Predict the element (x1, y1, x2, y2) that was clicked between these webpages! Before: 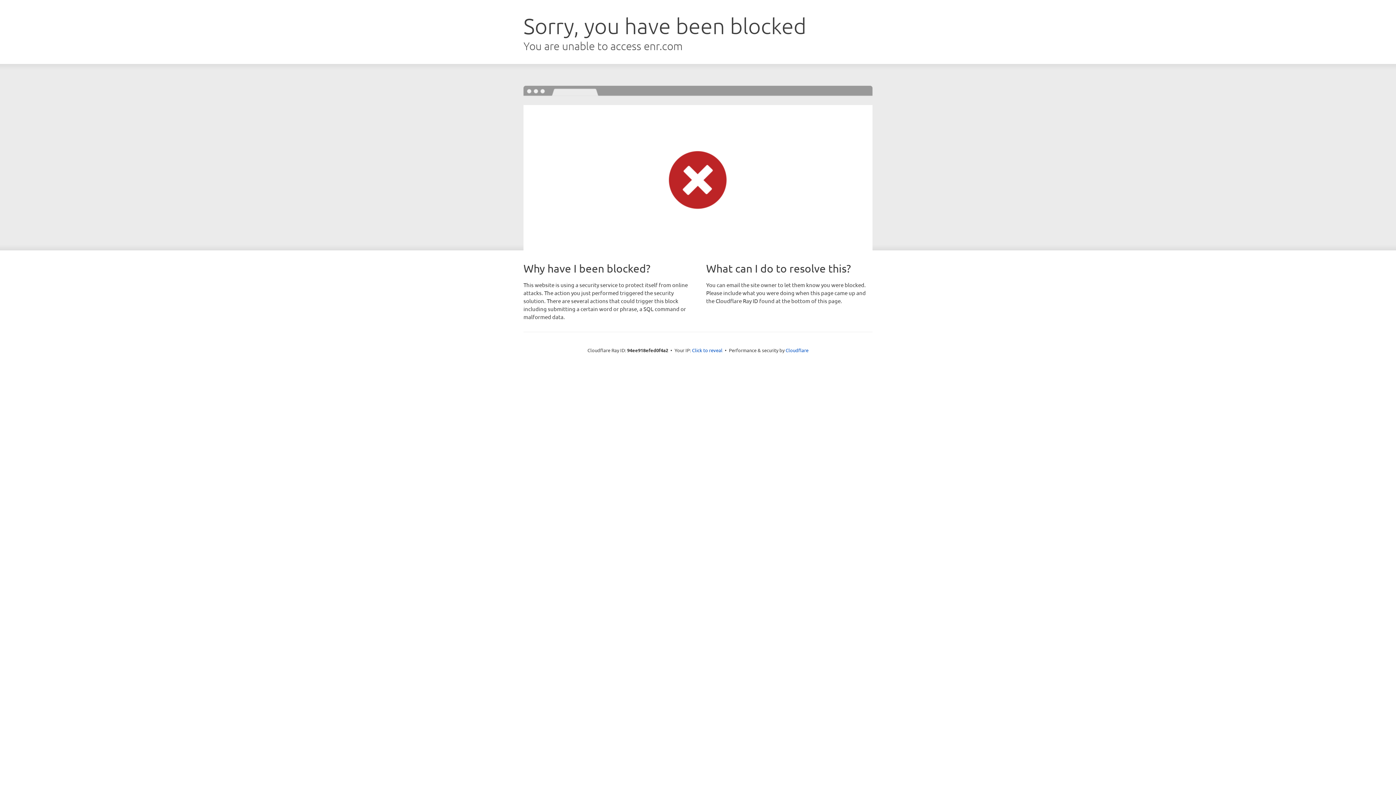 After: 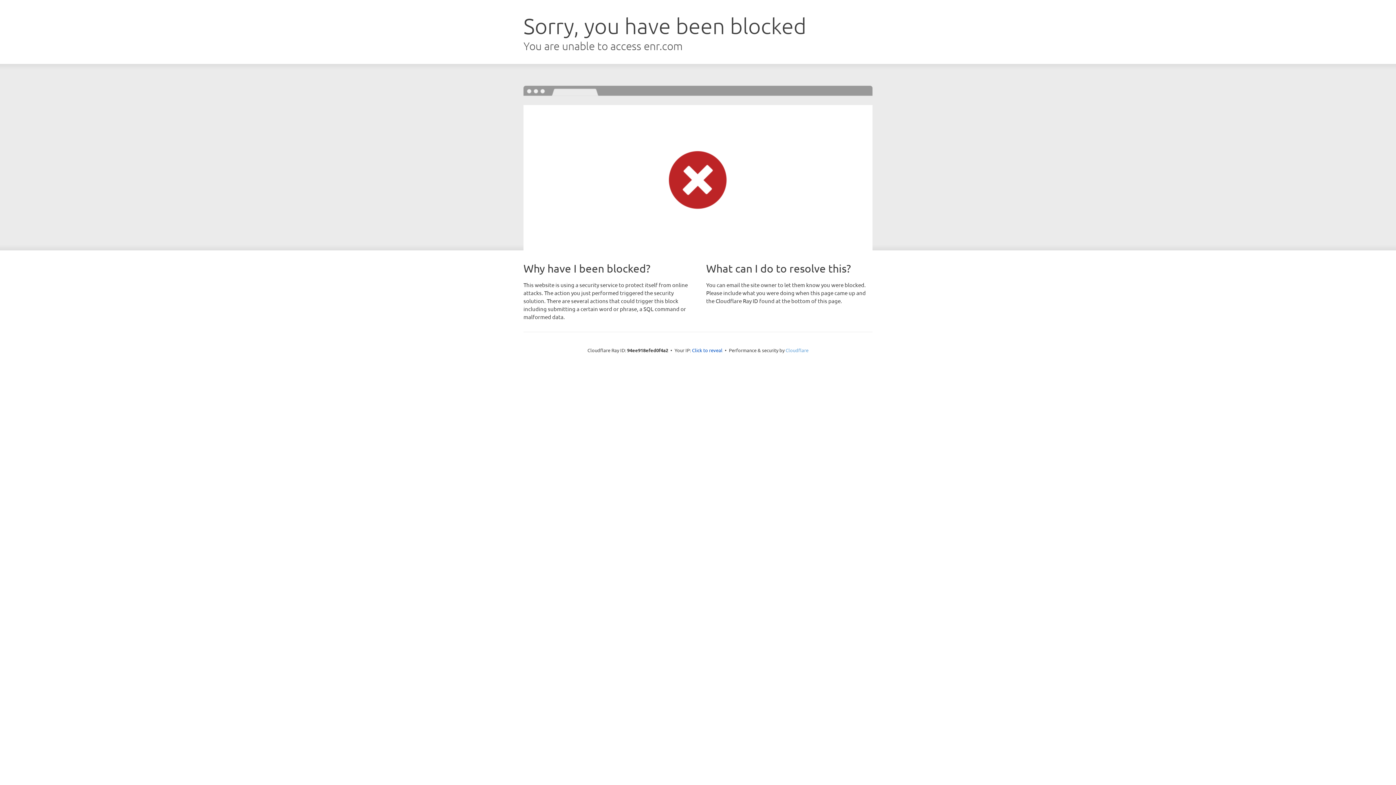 Action: bbox: (785, 347, 808, 353) label: Cloudflare